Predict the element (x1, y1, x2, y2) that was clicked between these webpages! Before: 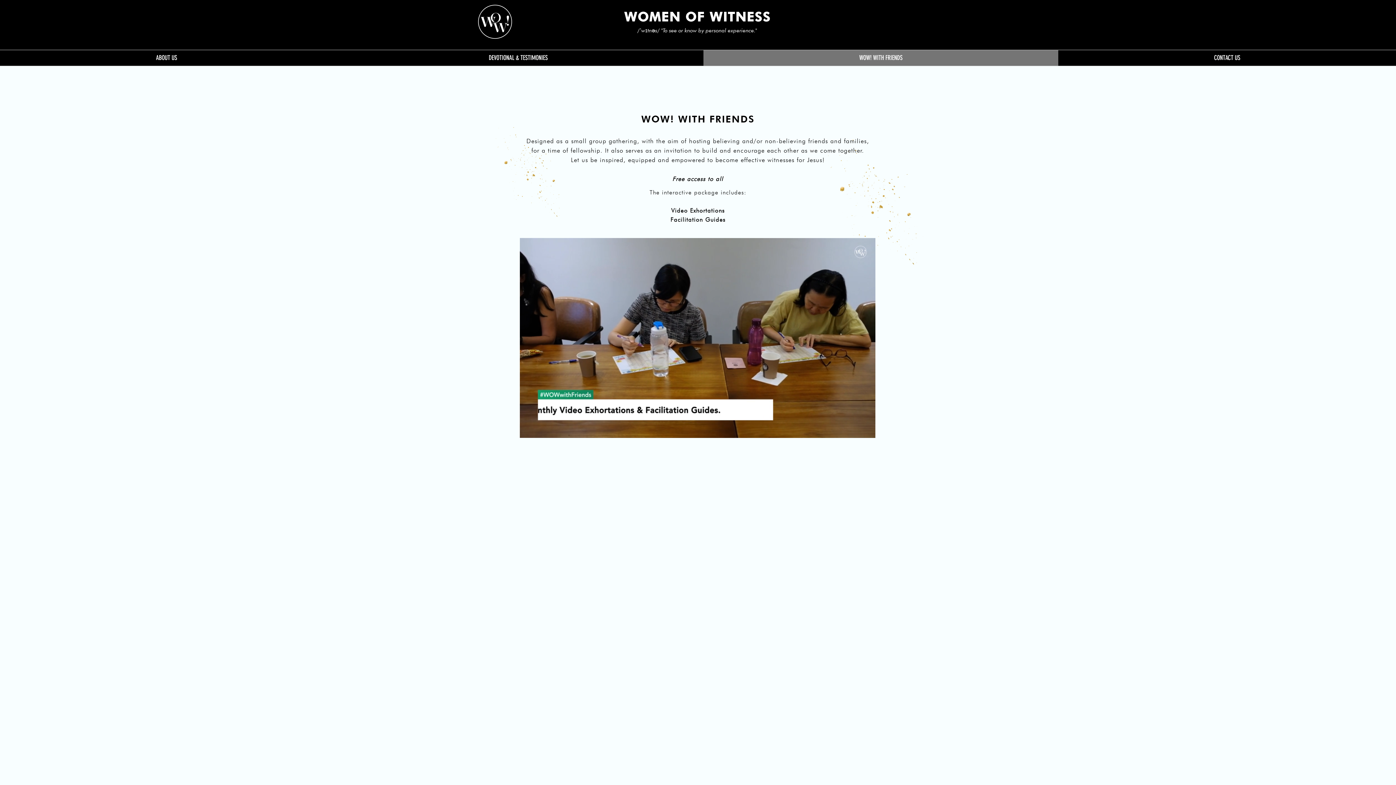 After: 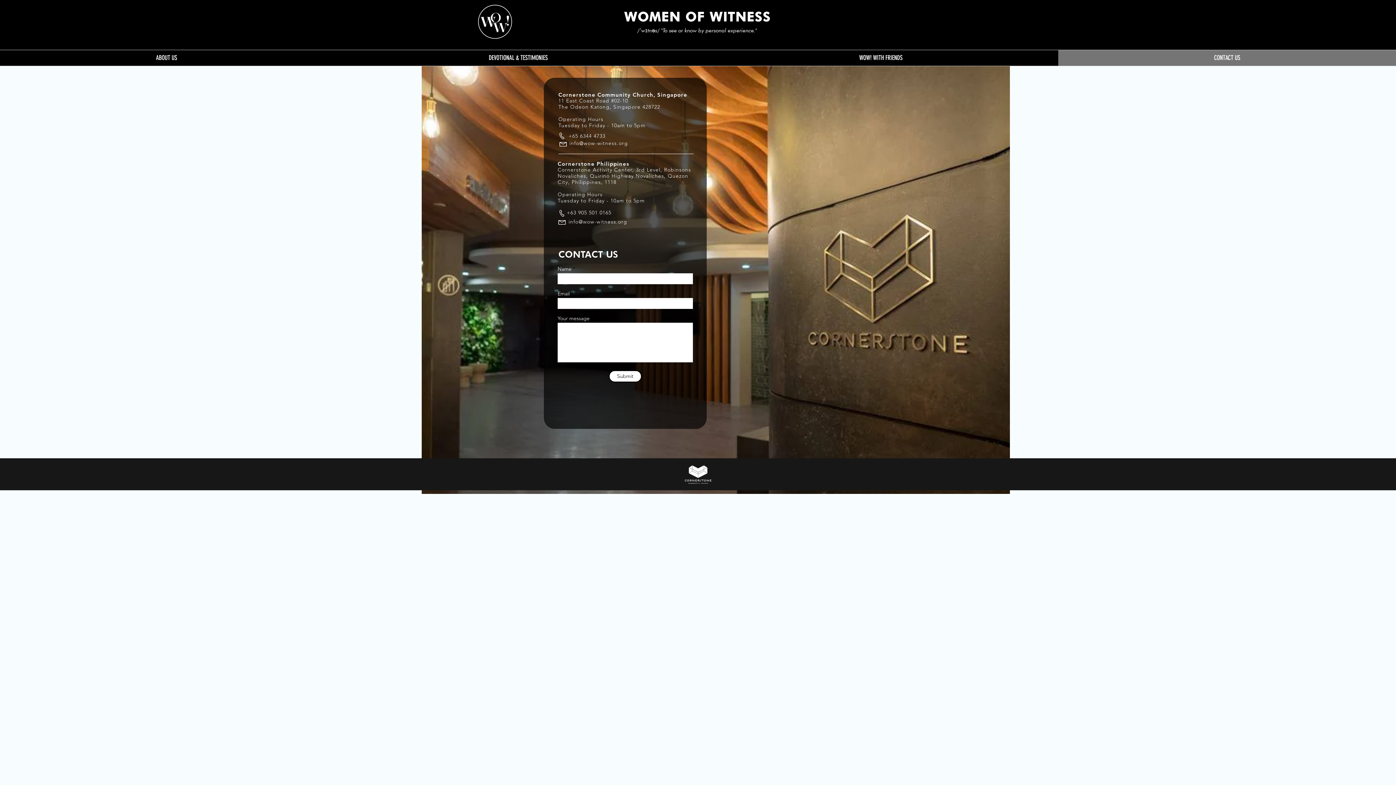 Action: label: CONTACT US bbox: (1058, 50, 1396, 65)